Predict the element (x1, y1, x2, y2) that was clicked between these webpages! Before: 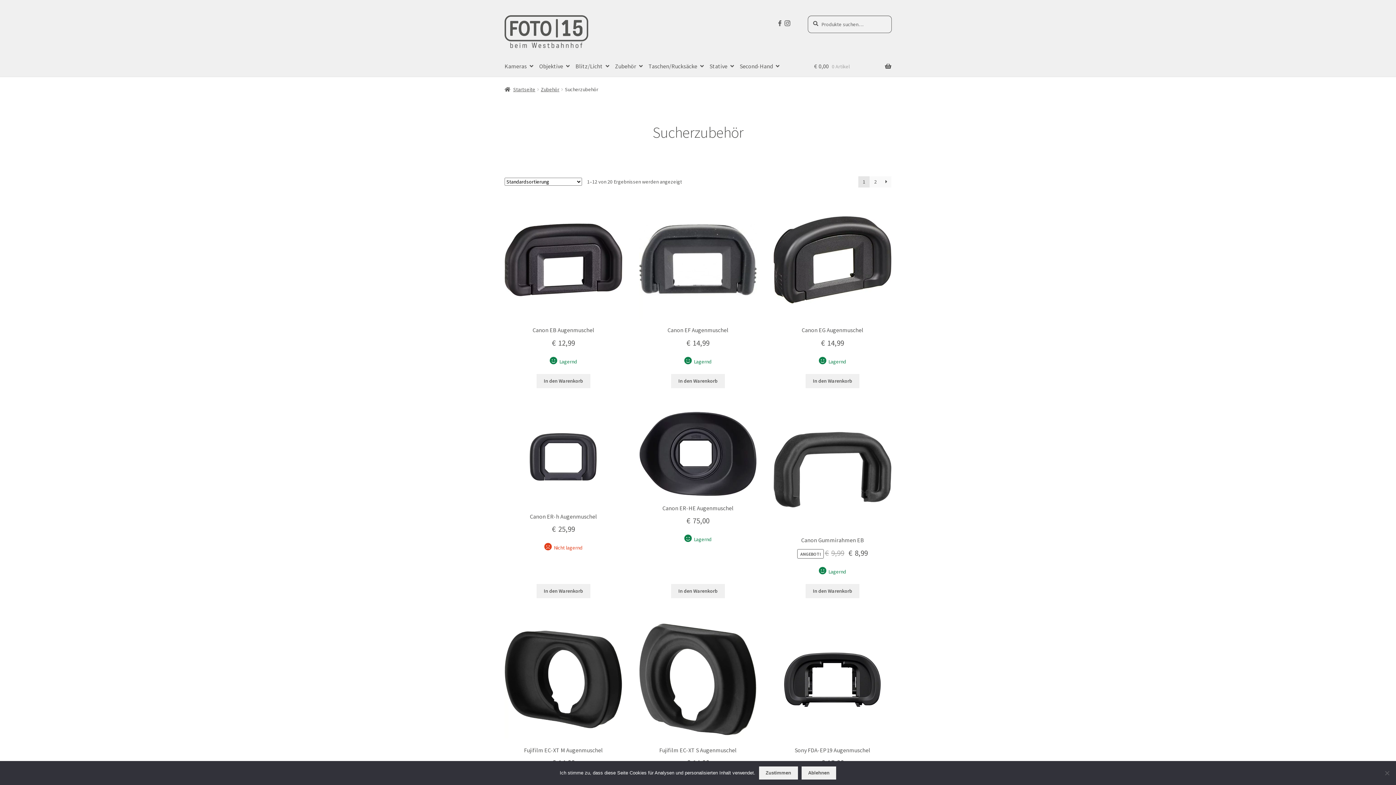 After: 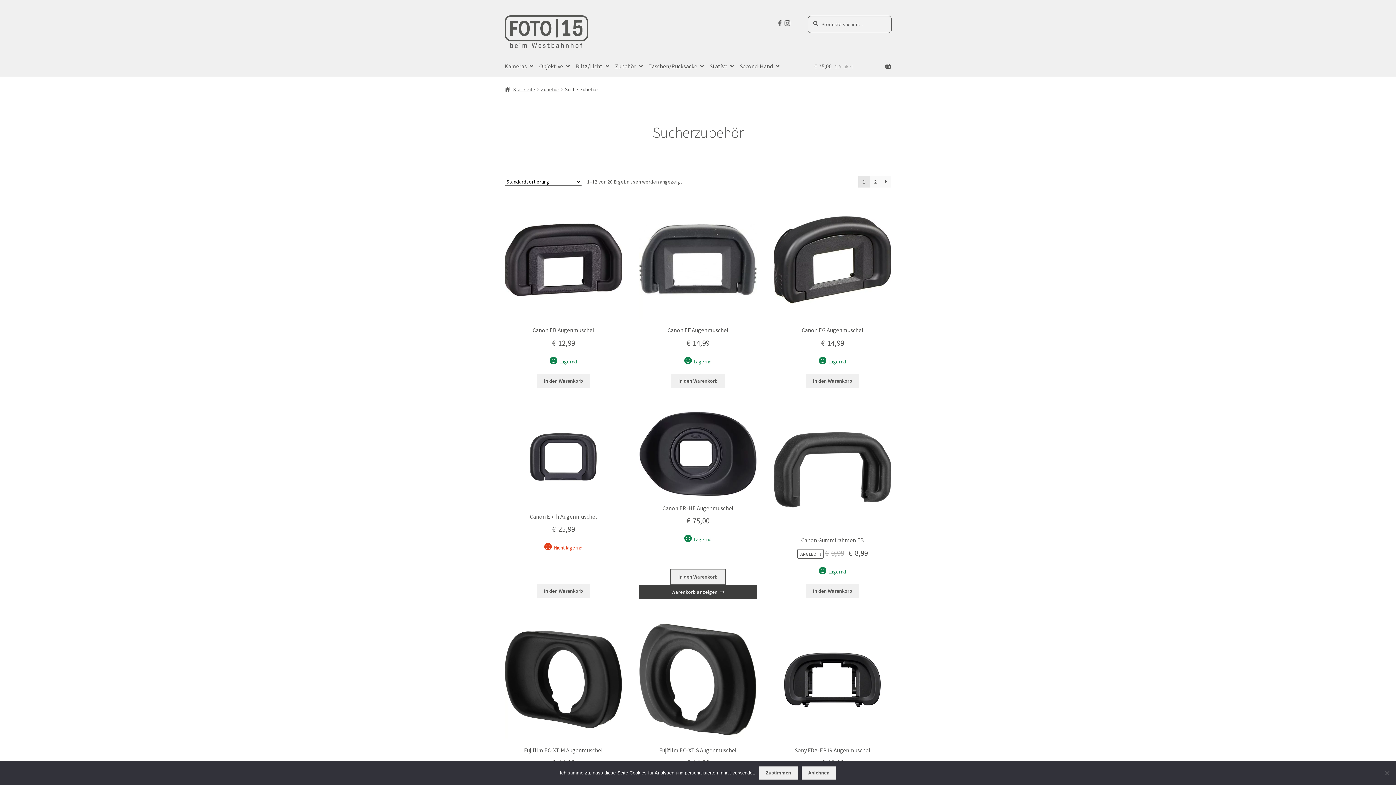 Action: bbox: (671, 584, 725, 598) label: In den Warenkorb legen: „Canon ER-HE Augenmuschel“